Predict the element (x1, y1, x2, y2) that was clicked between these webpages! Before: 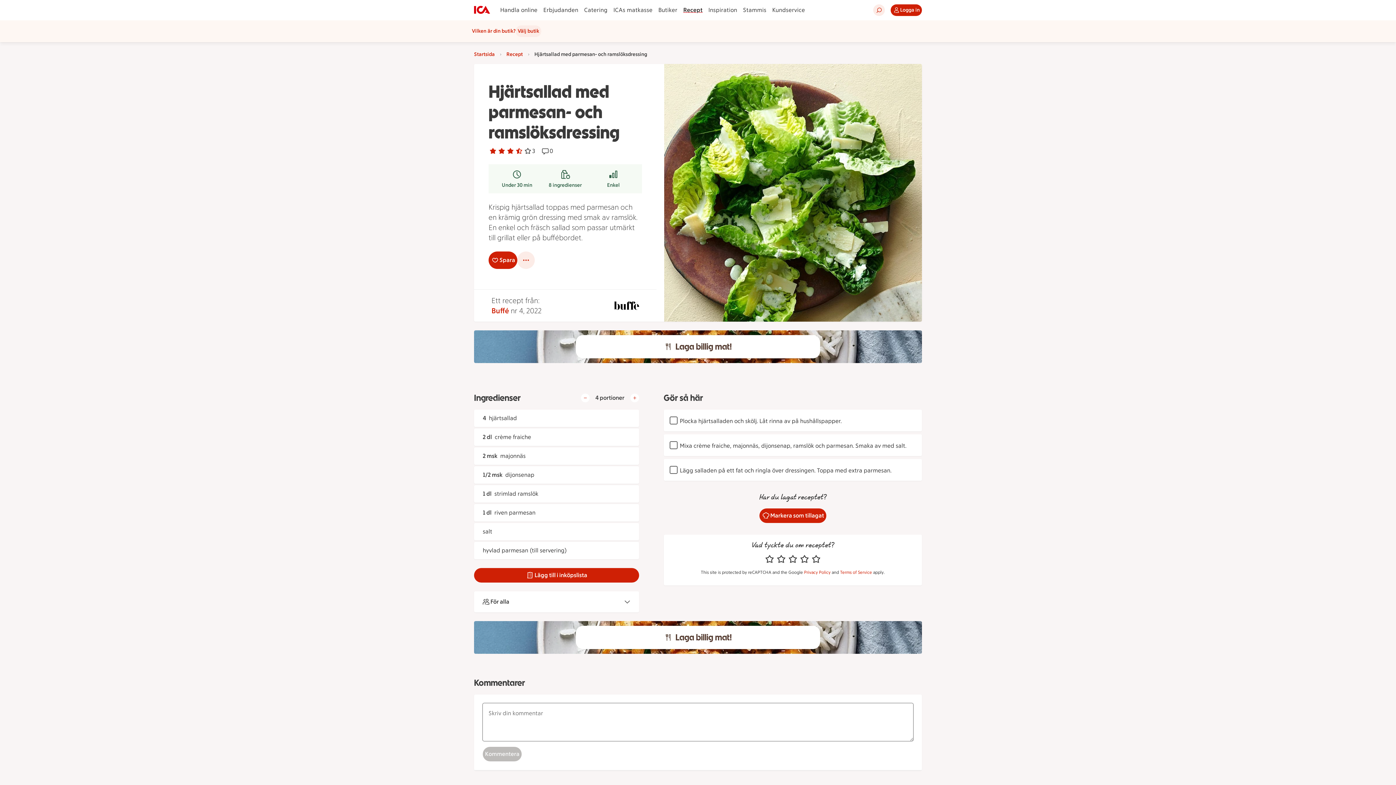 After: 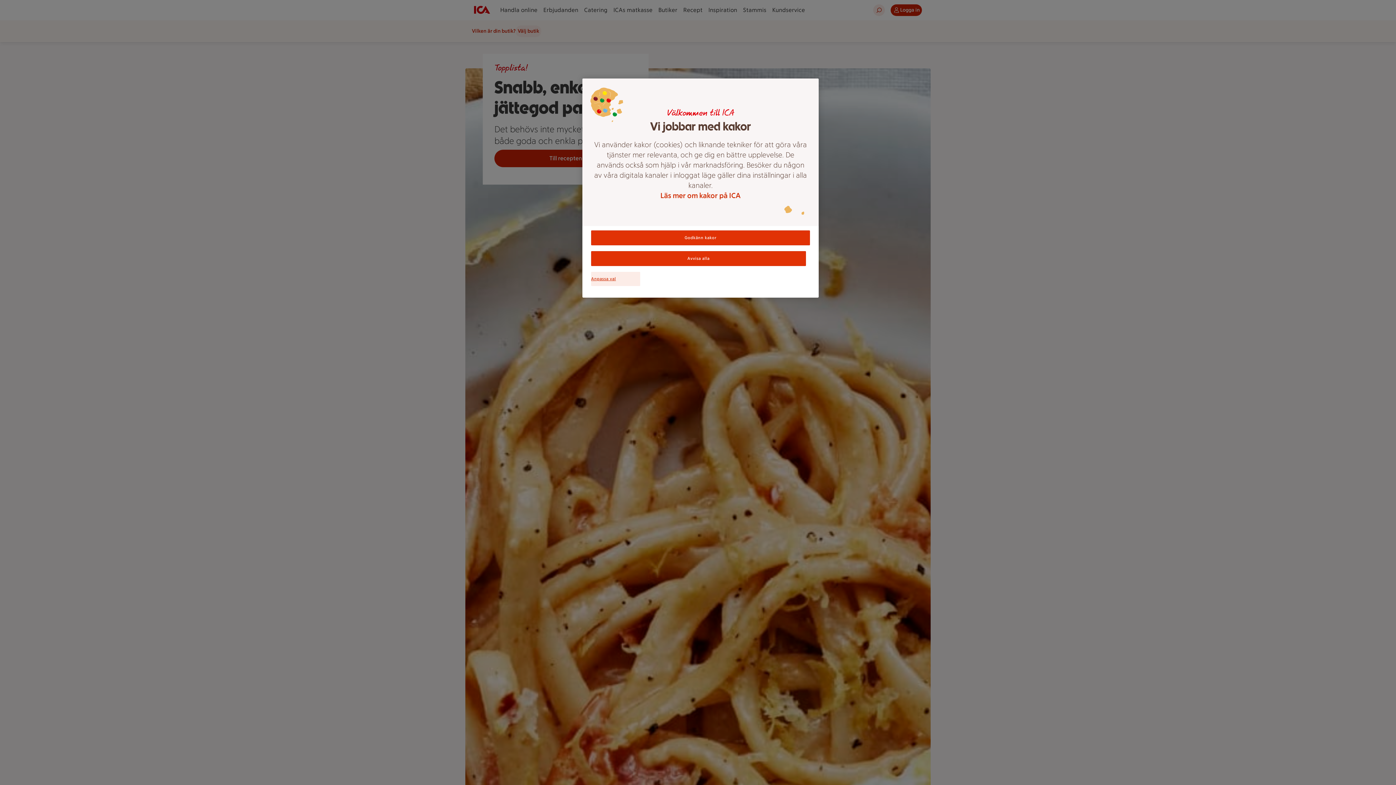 Action: bbox: (474, 50, 494, 58) label: Tillbaka till Startsida